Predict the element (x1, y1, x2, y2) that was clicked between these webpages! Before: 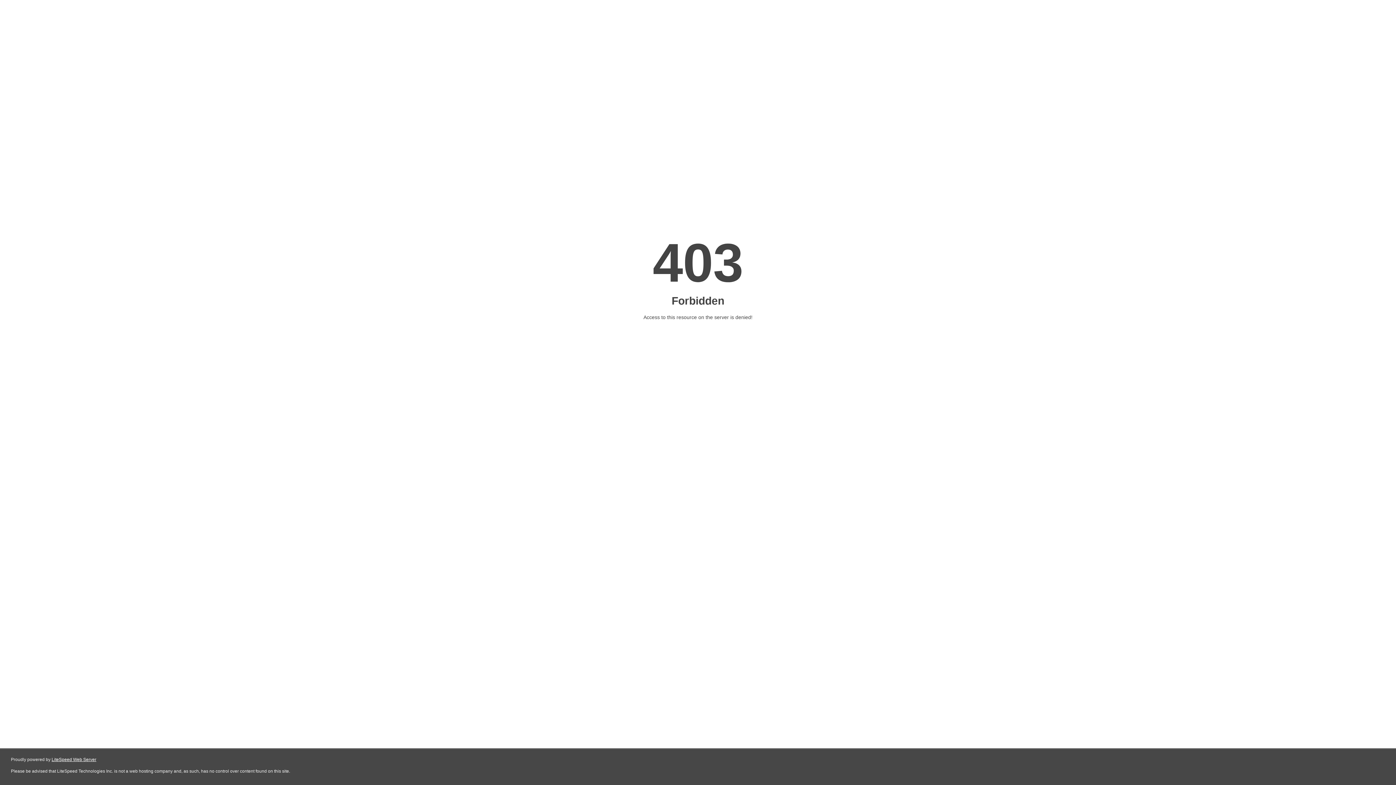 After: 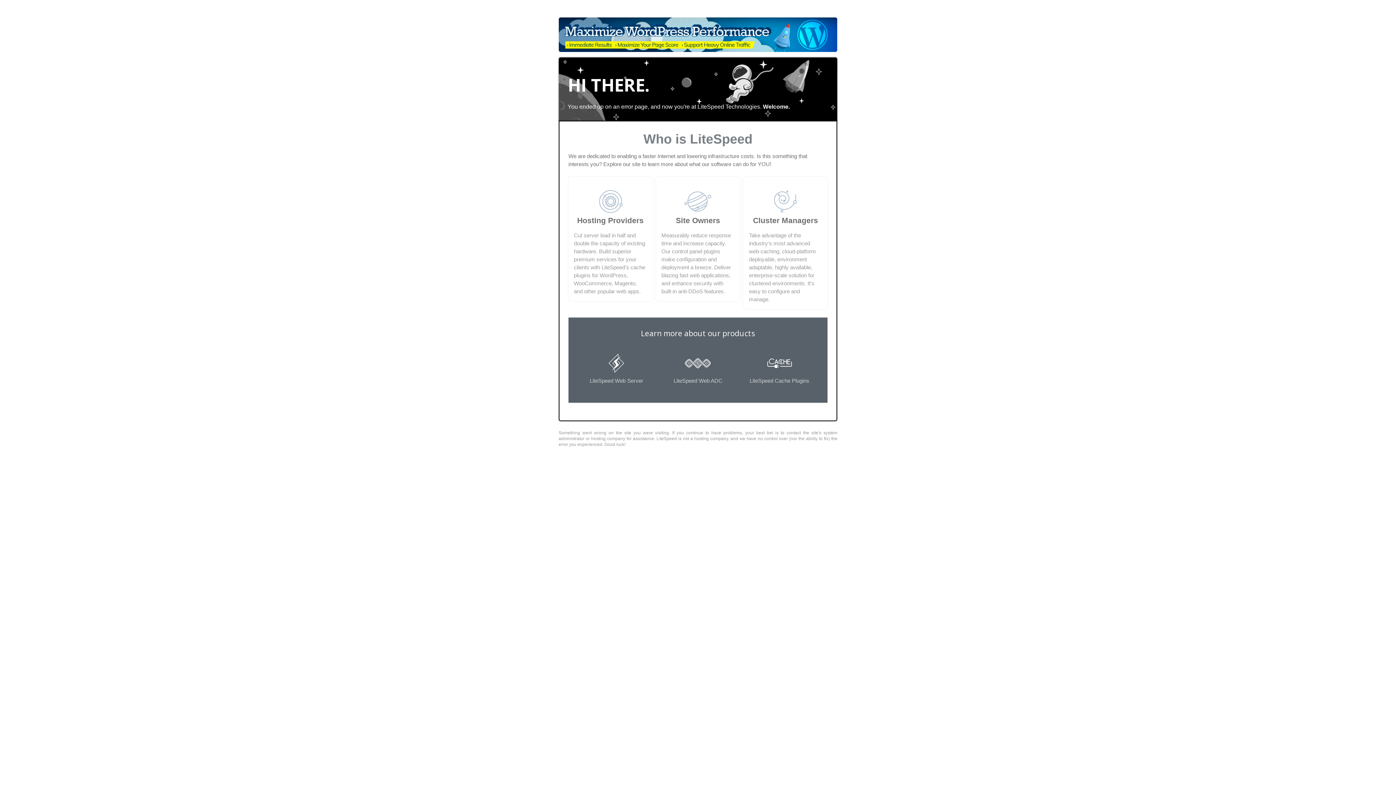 Action: label: LiteSpeed Web Server bbox: (51, 757, 96, 762)